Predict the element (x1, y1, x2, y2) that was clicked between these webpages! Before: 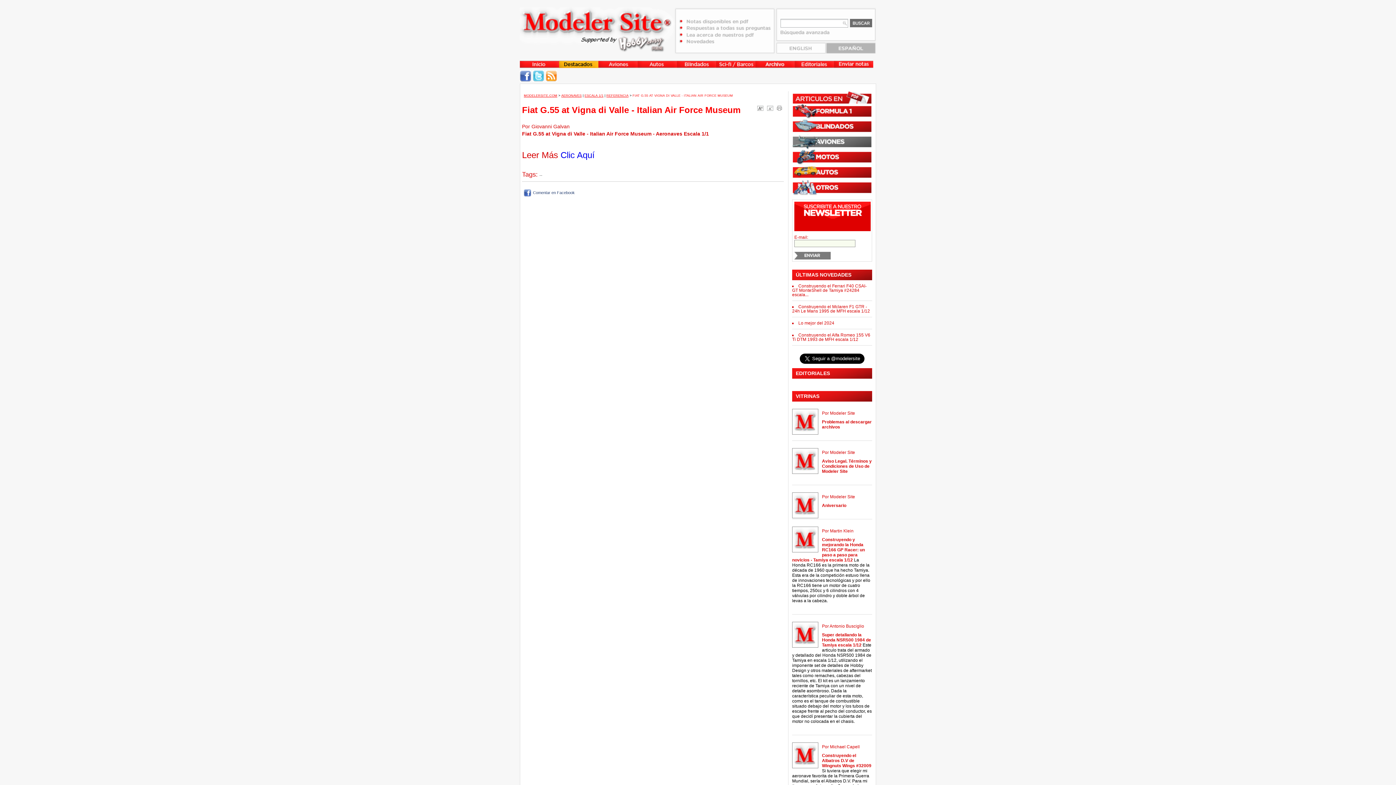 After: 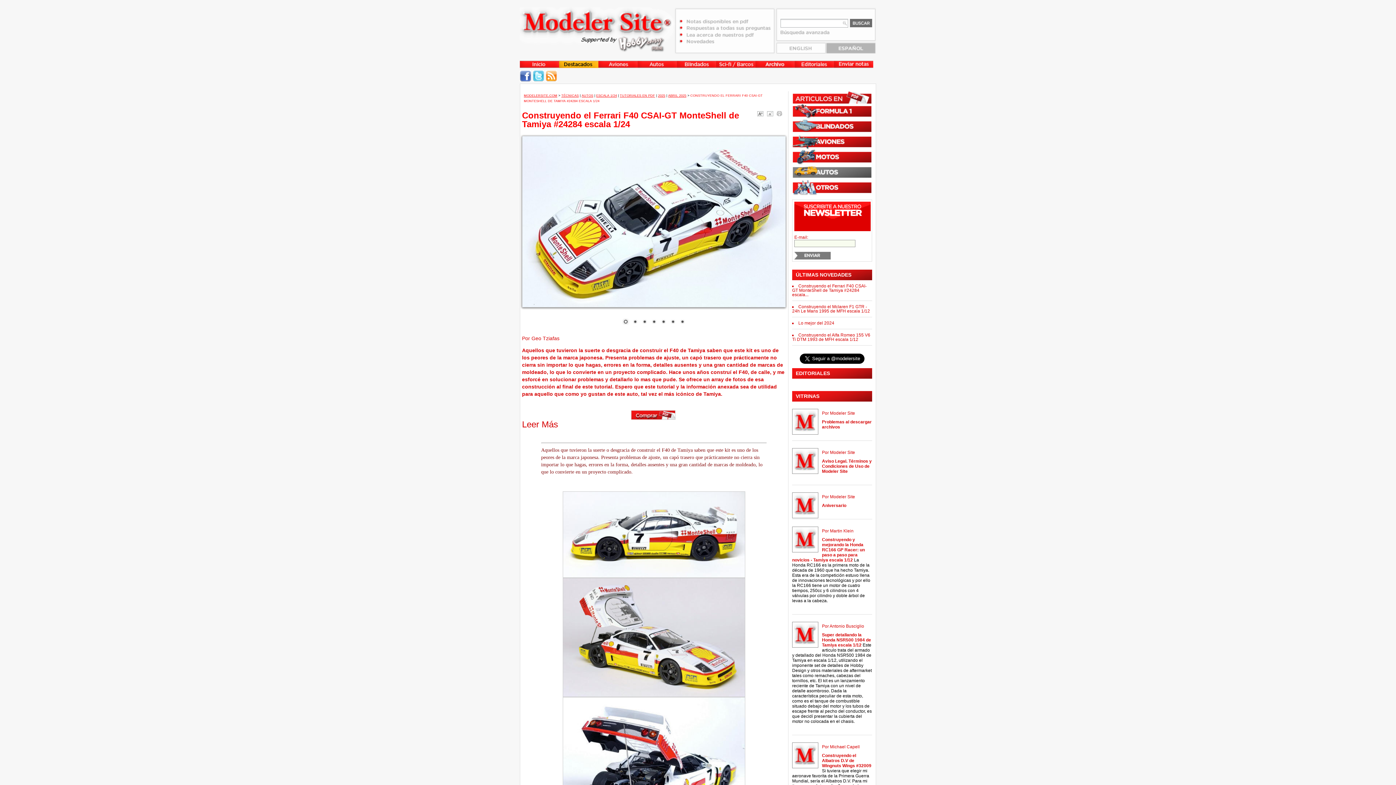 Action: bbox: (792, 283, 866, 297) label: Construyendo el Ferrari F40 CSAI-GT MonteShell de Tamiya #24284 escala...